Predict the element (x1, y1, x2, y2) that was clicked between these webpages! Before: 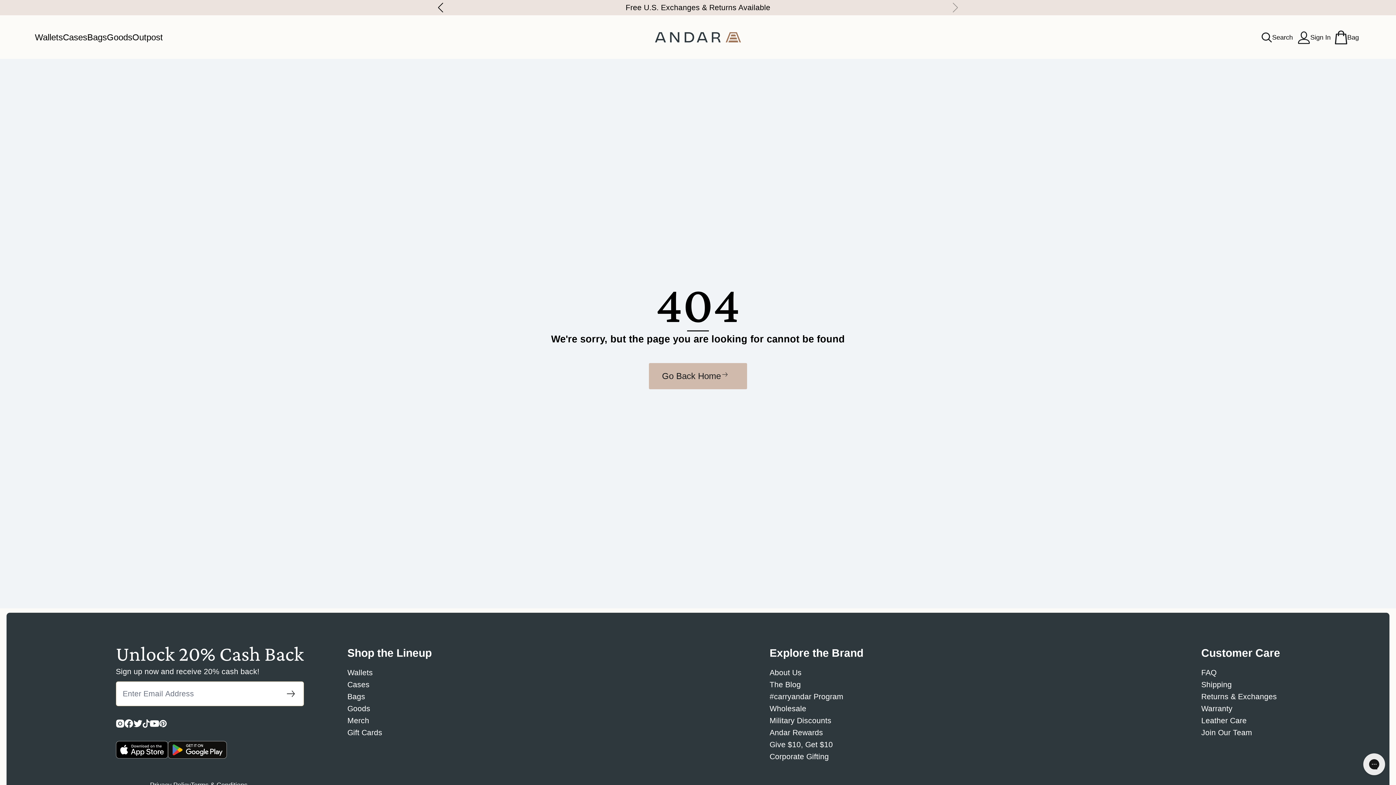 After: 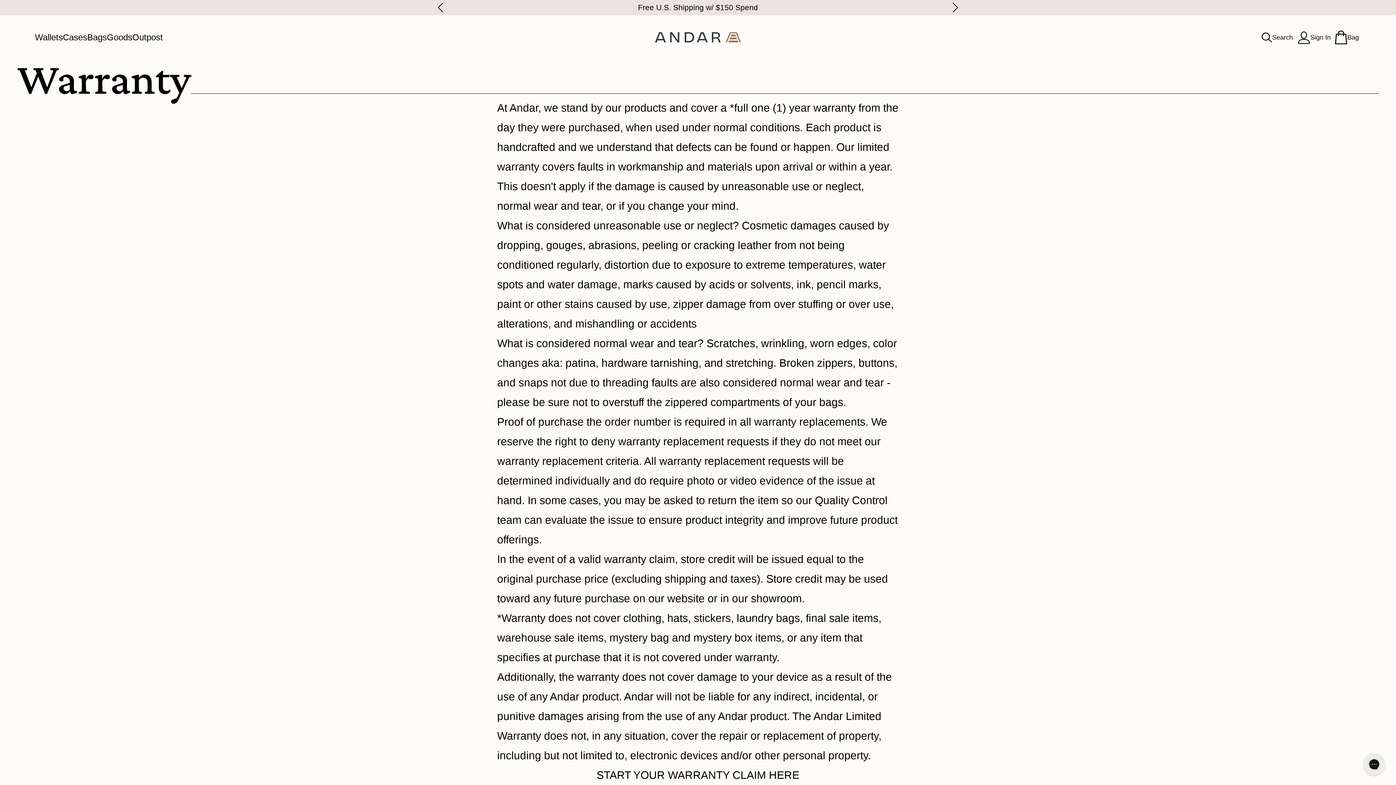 Action: bbox: (1201, 703, 1232, 715) label: Warranty